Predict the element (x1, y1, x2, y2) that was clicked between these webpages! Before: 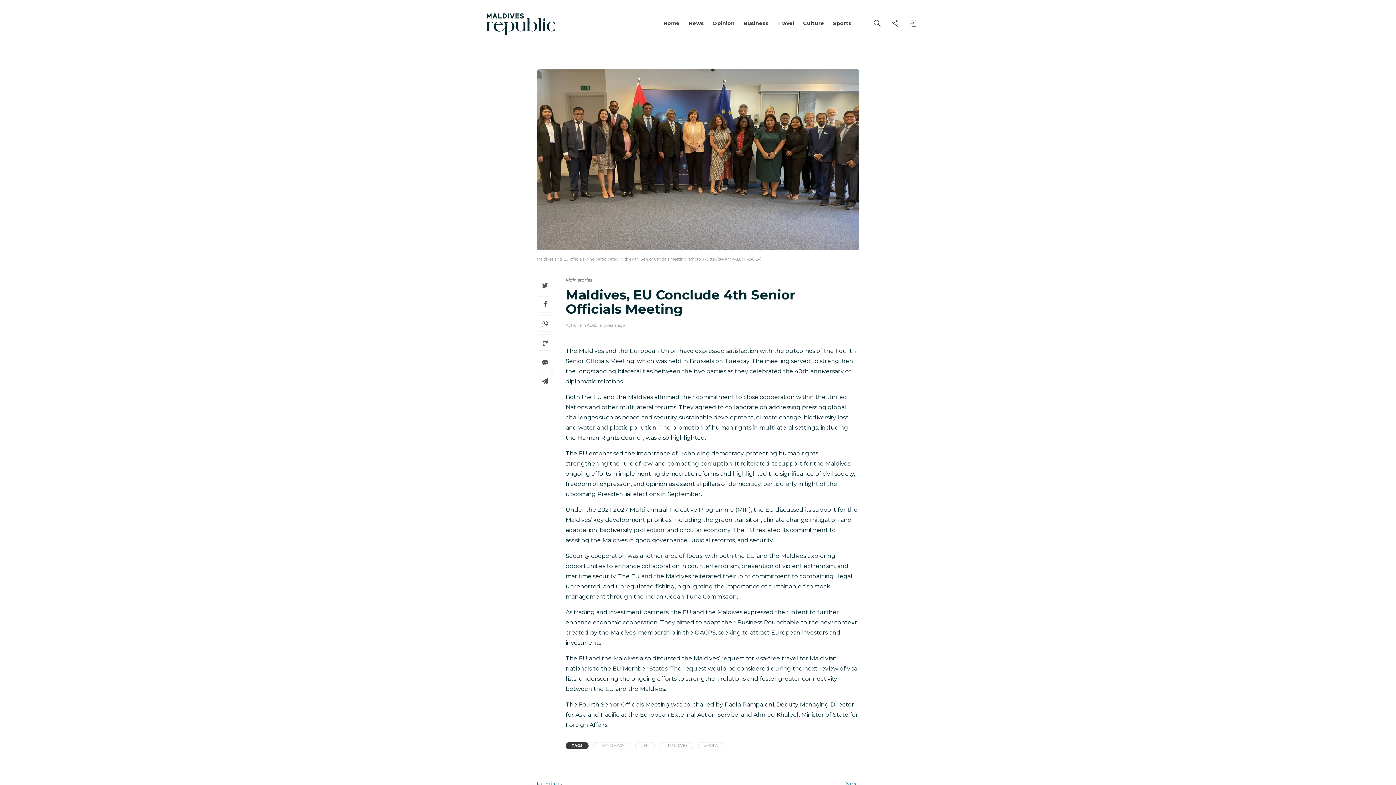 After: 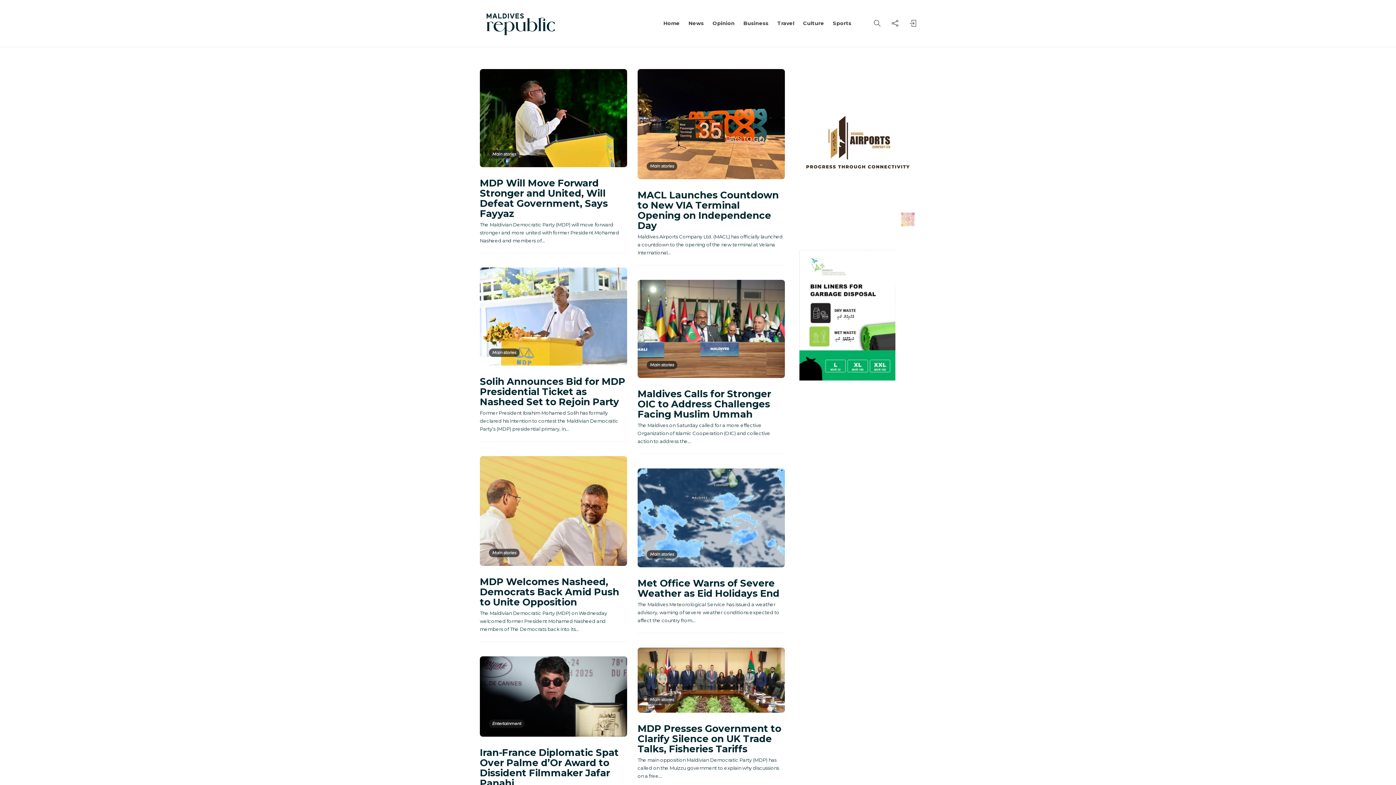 Action: label: Main stories bbox: (565, 277, 592, 283)